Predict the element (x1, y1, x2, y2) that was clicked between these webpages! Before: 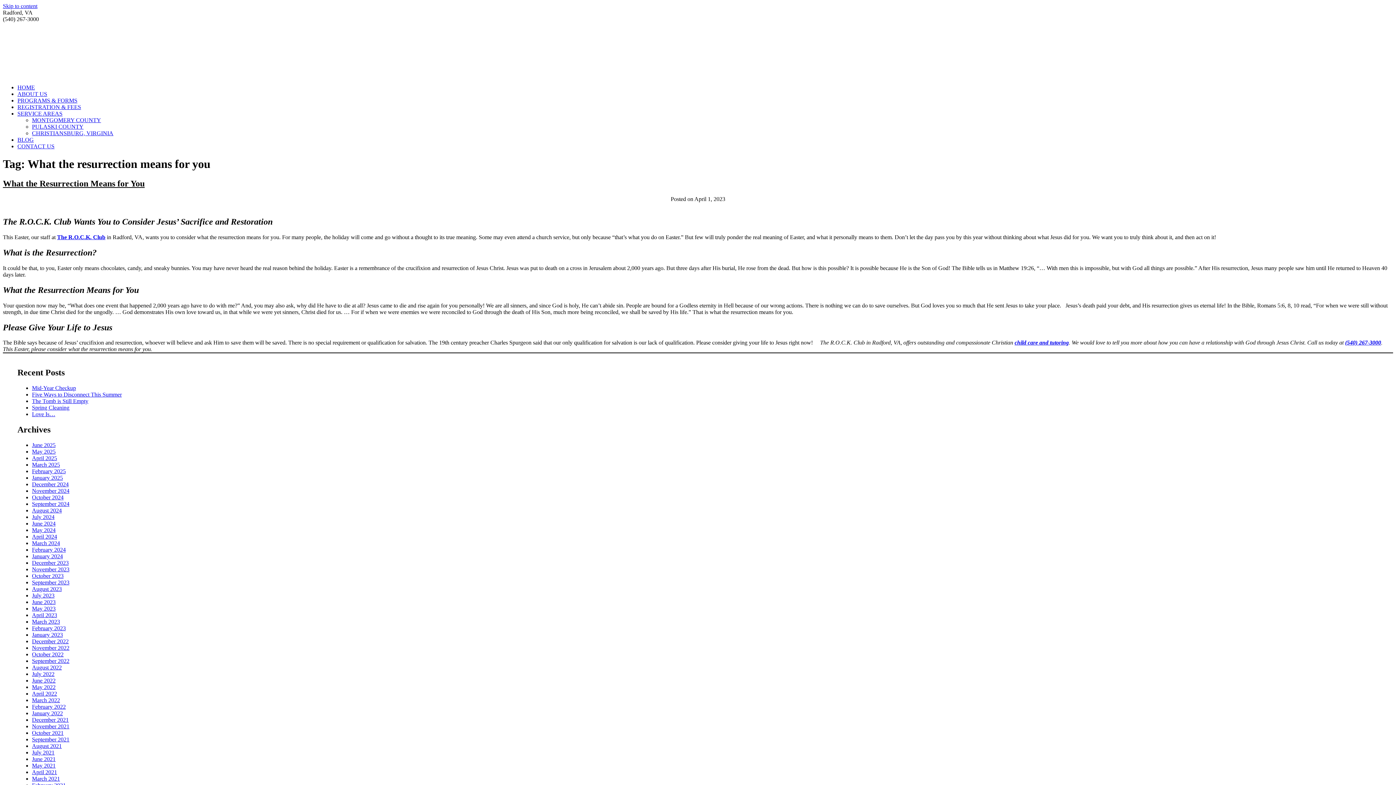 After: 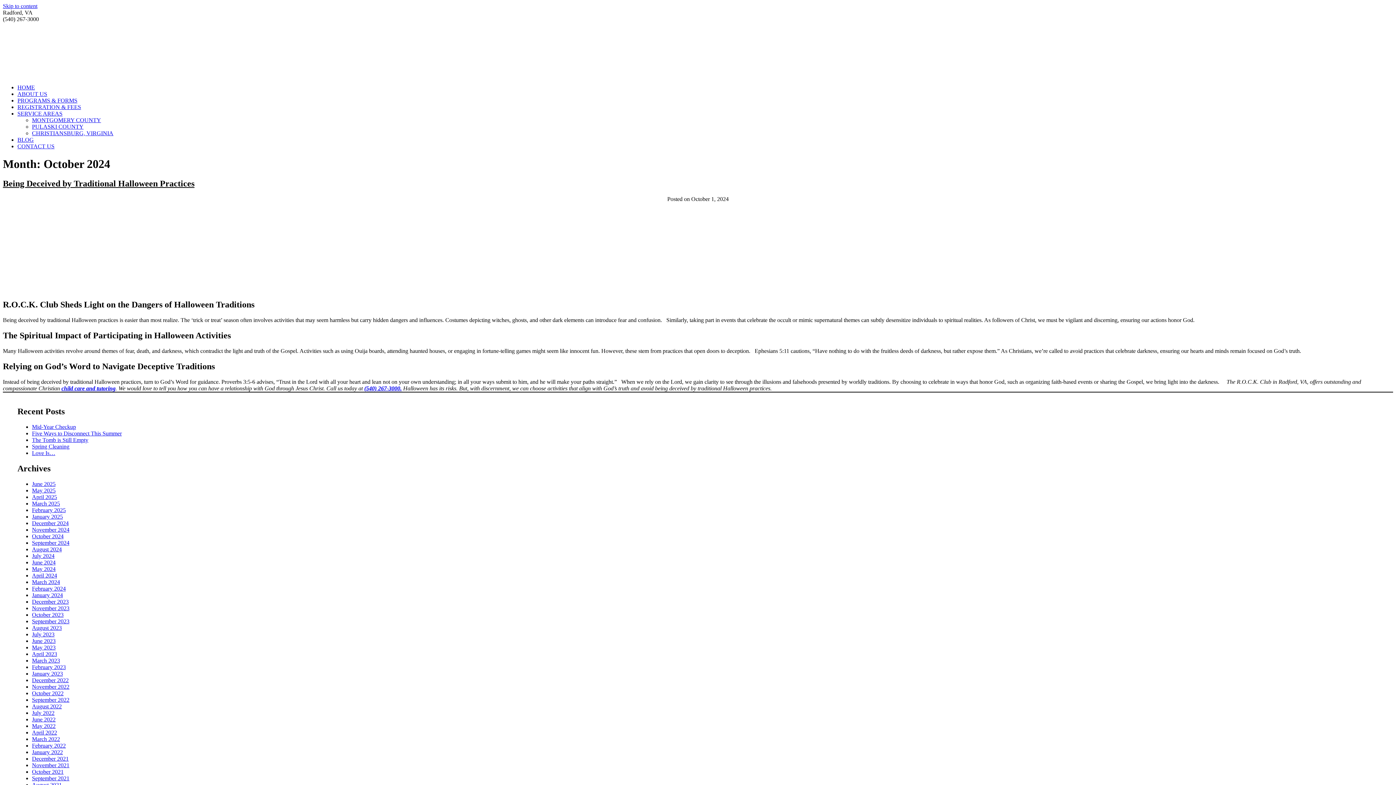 Action: label: October 2024 bbox: (32, 494, 63, 500)